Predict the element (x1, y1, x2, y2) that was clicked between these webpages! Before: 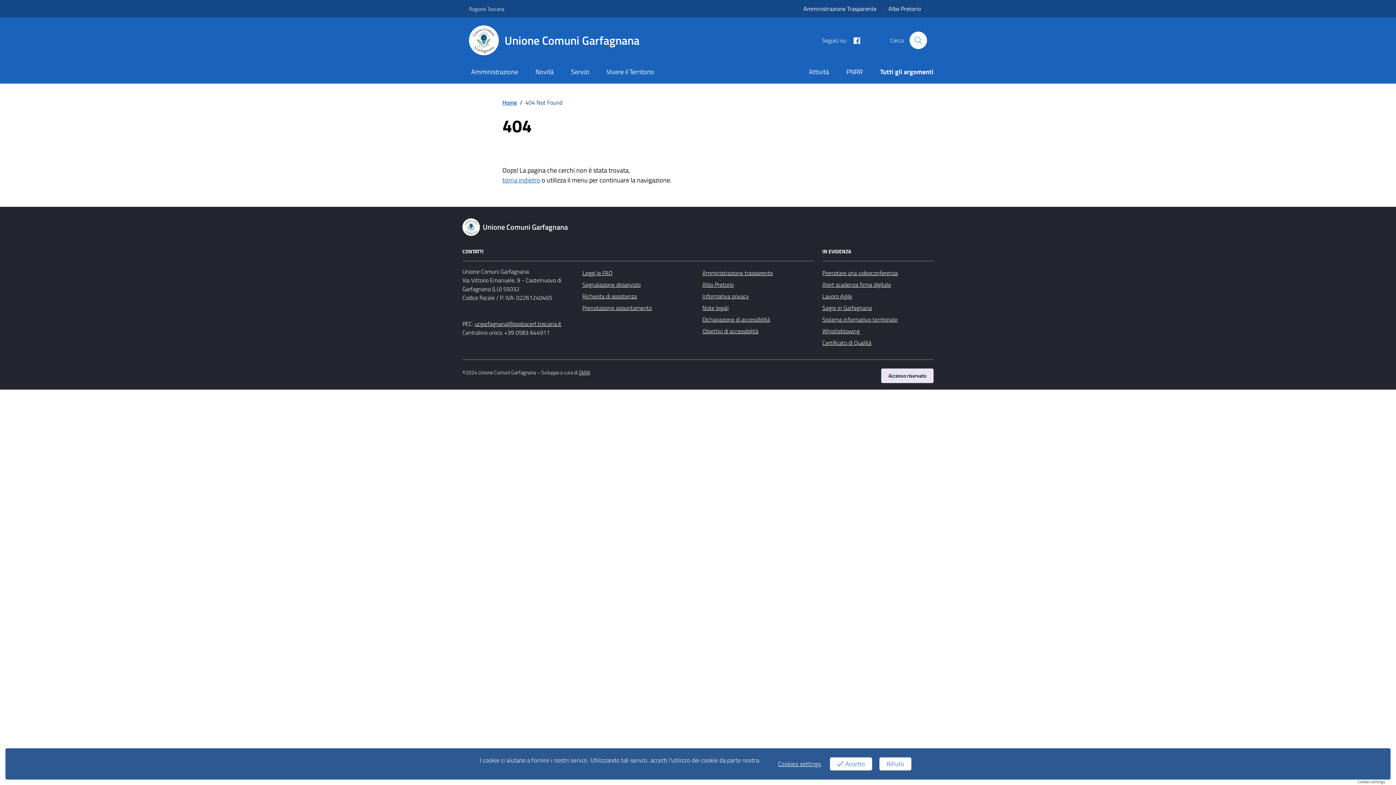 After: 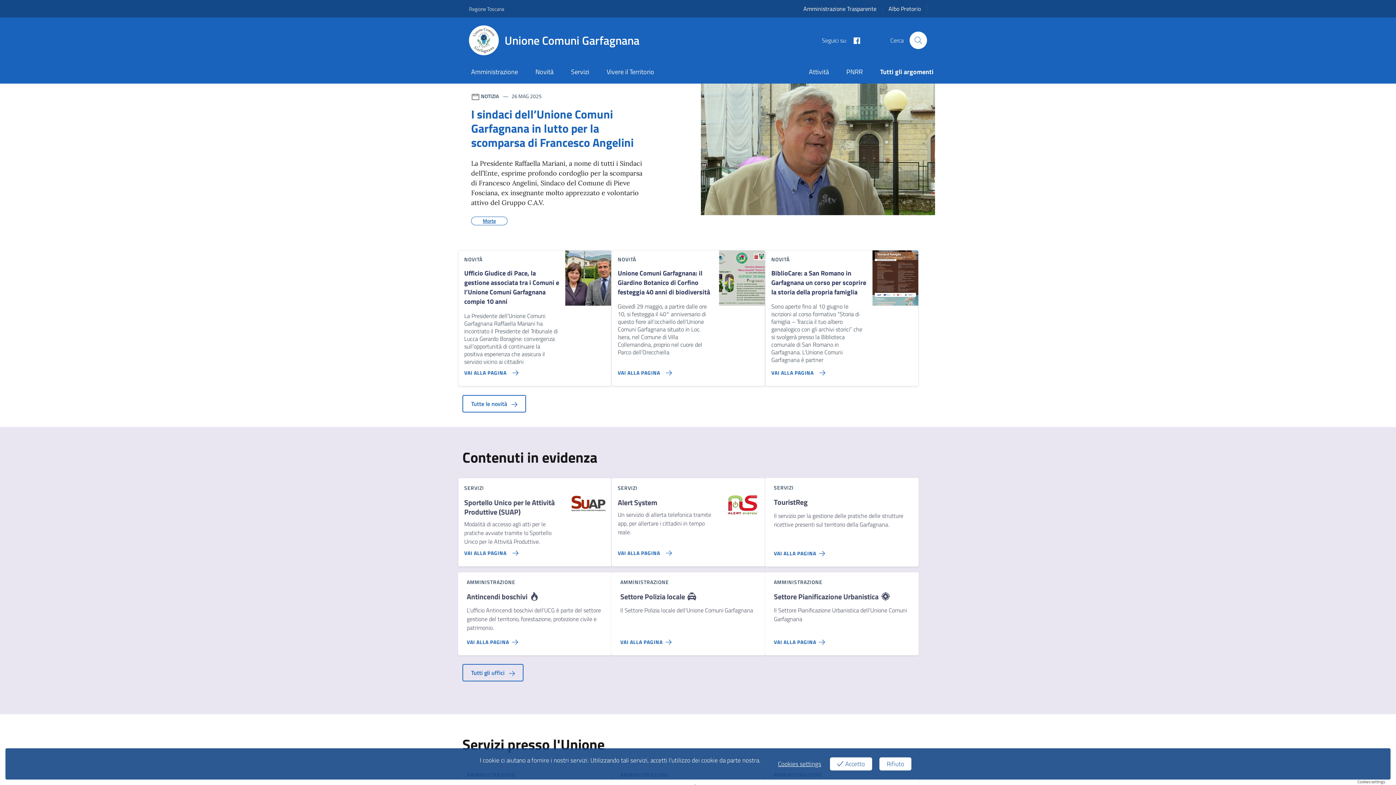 Action: bbox: (502, 98, 517, 106) label: Home